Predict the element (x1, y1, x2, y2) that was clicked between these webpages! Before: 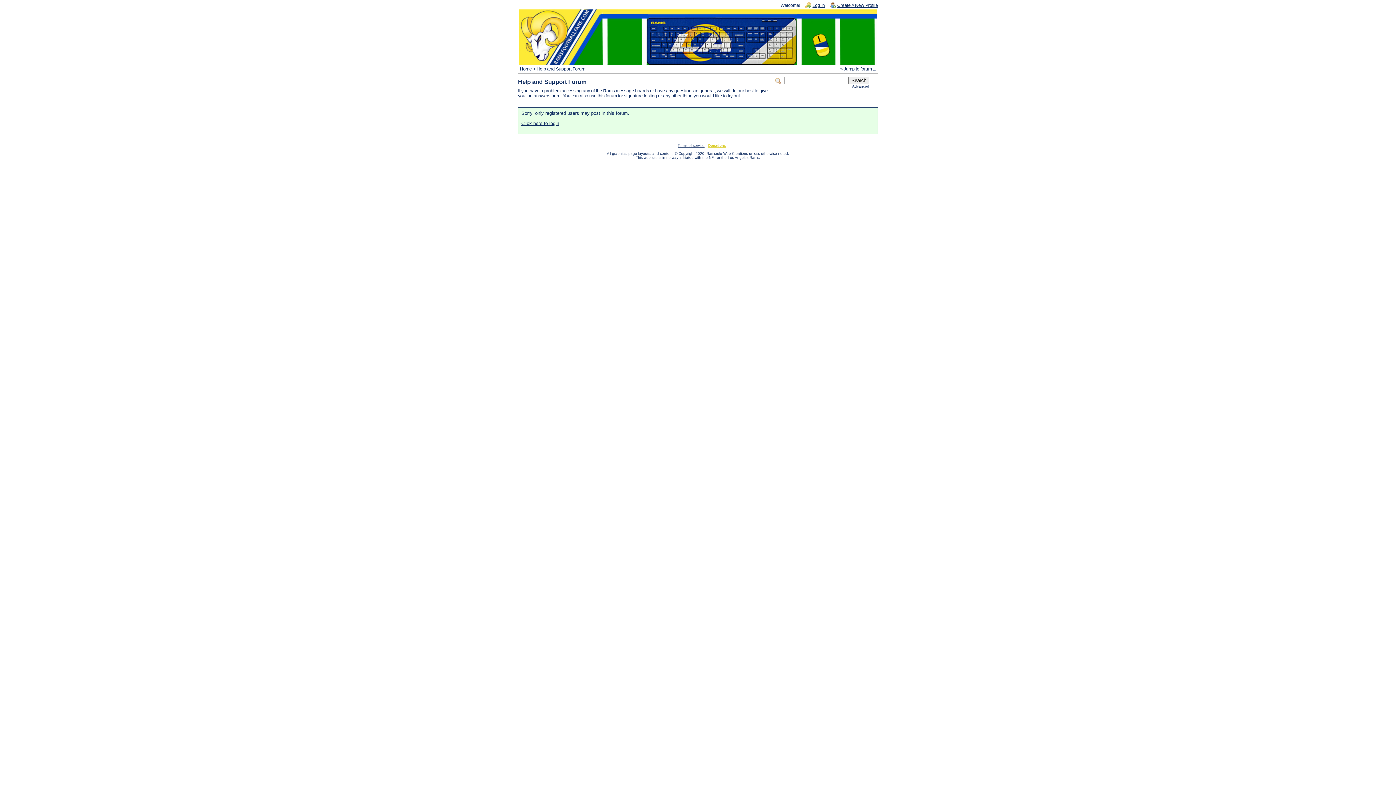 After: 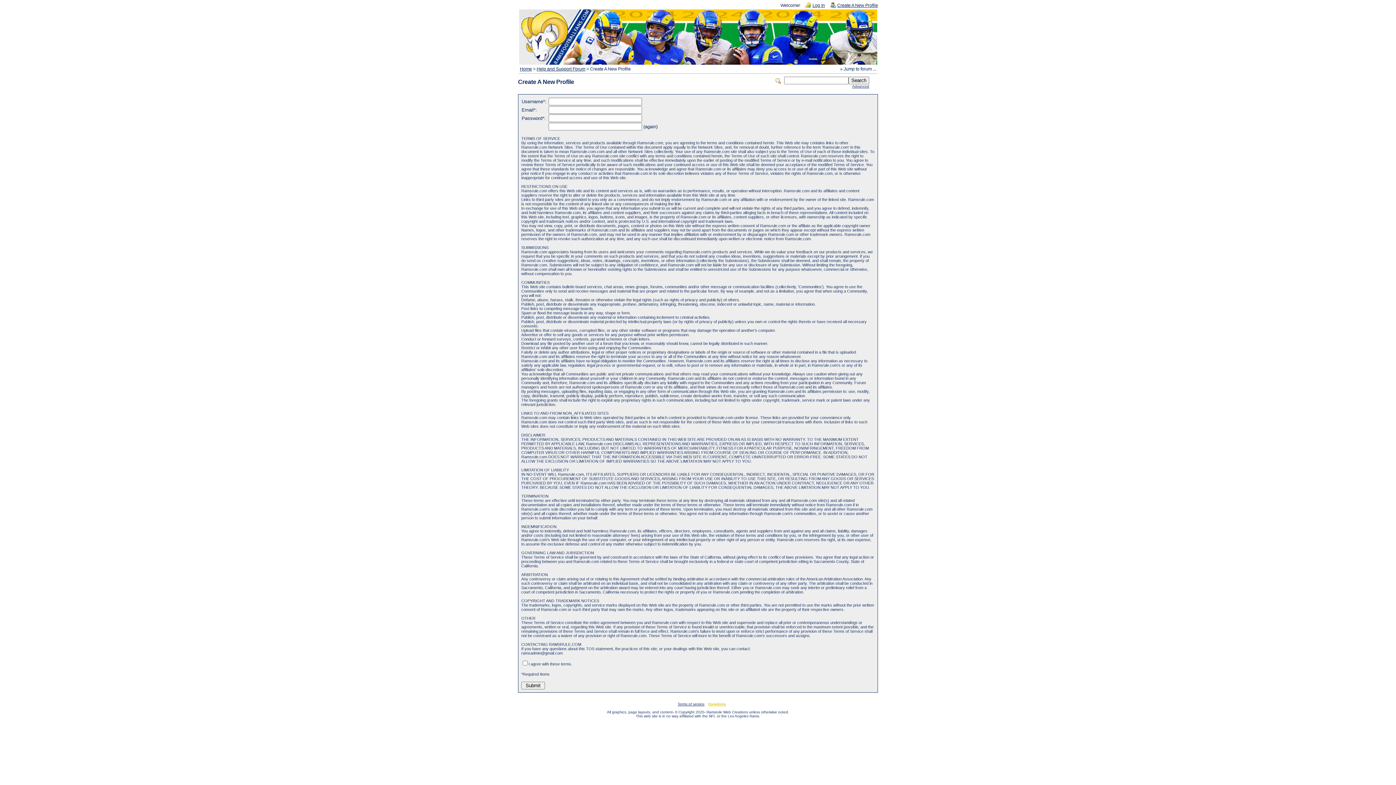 Action: label: Create A New Profile bbox: (829, 1, 878, 8)